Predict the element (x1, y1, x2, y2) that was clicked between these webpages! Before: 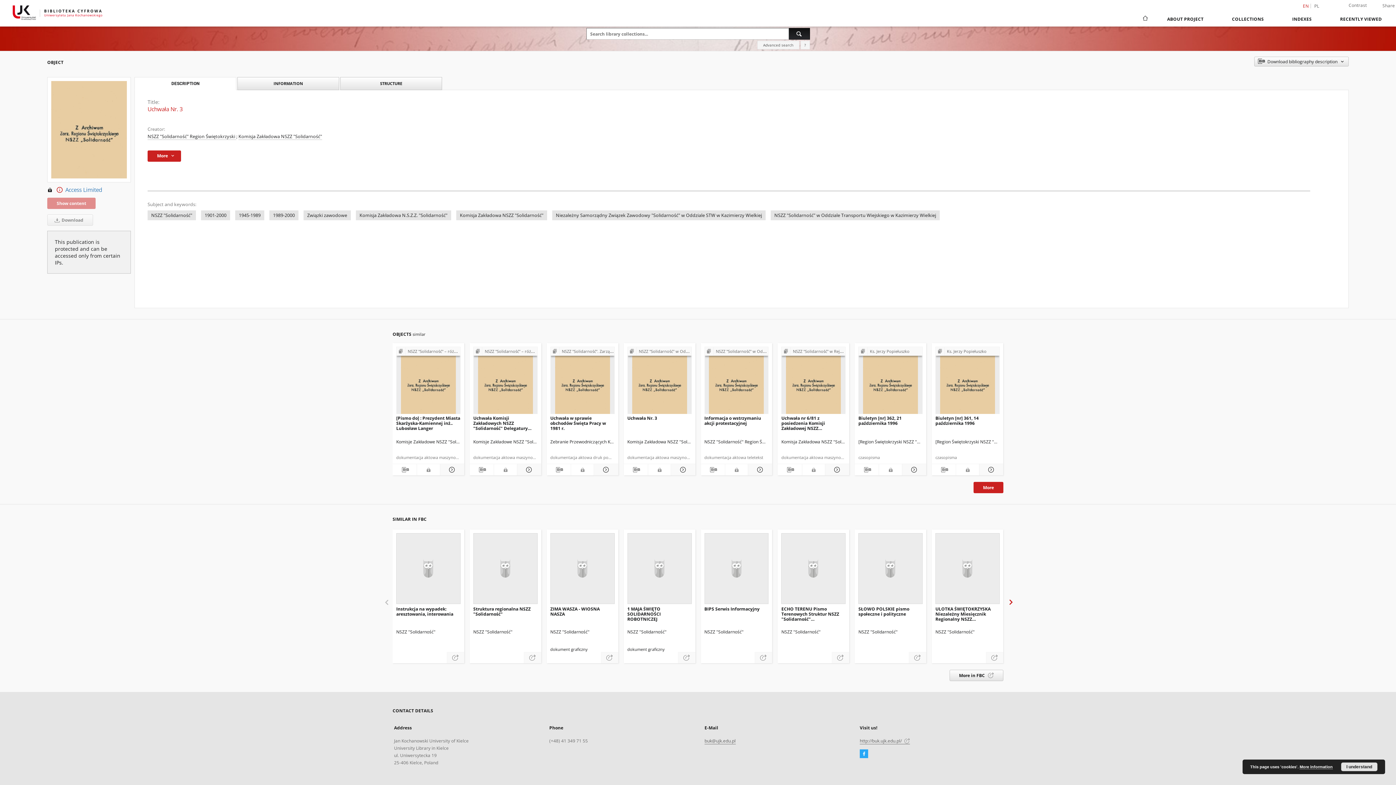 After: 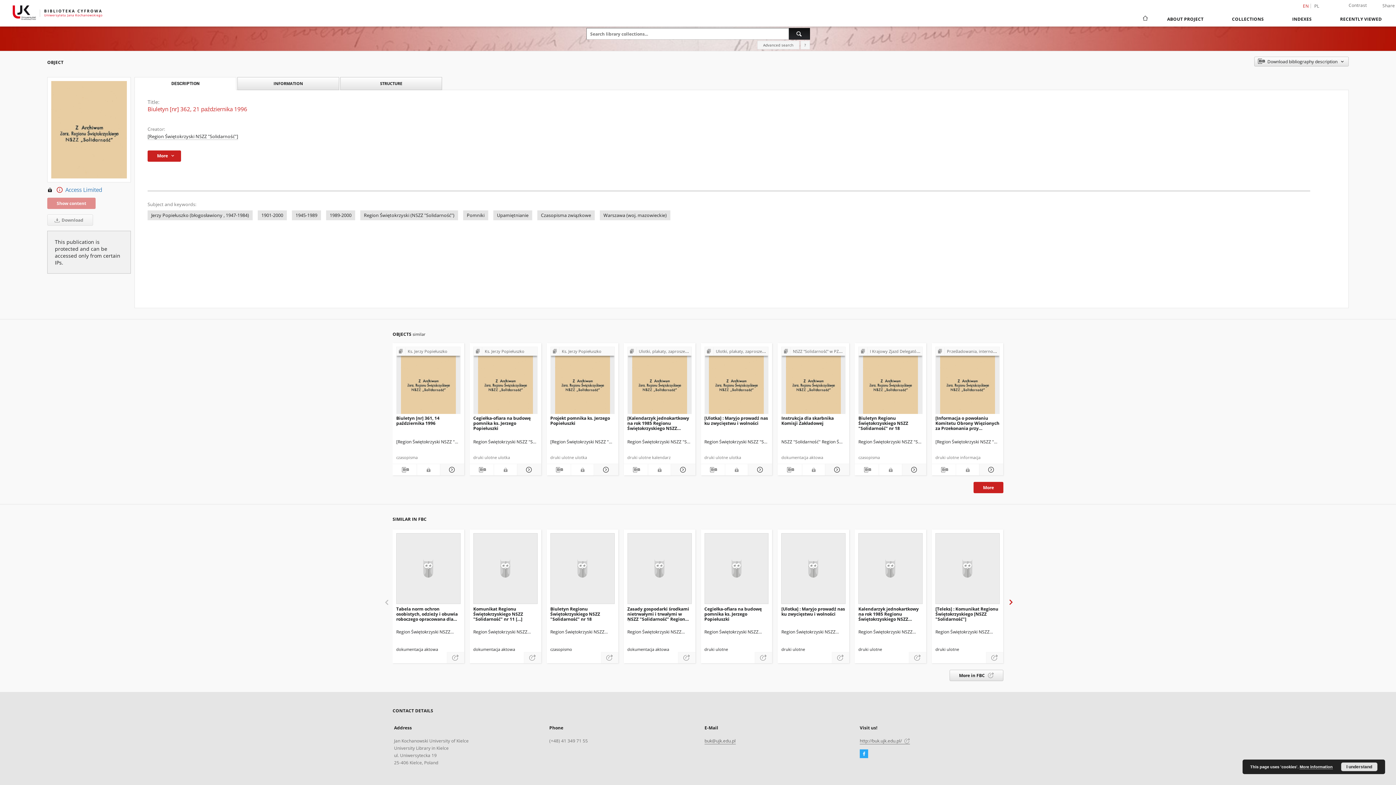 Action: label: Biuletyn [nr] 362, 21 października 1996 bbox: (858, 414, 922, 428)